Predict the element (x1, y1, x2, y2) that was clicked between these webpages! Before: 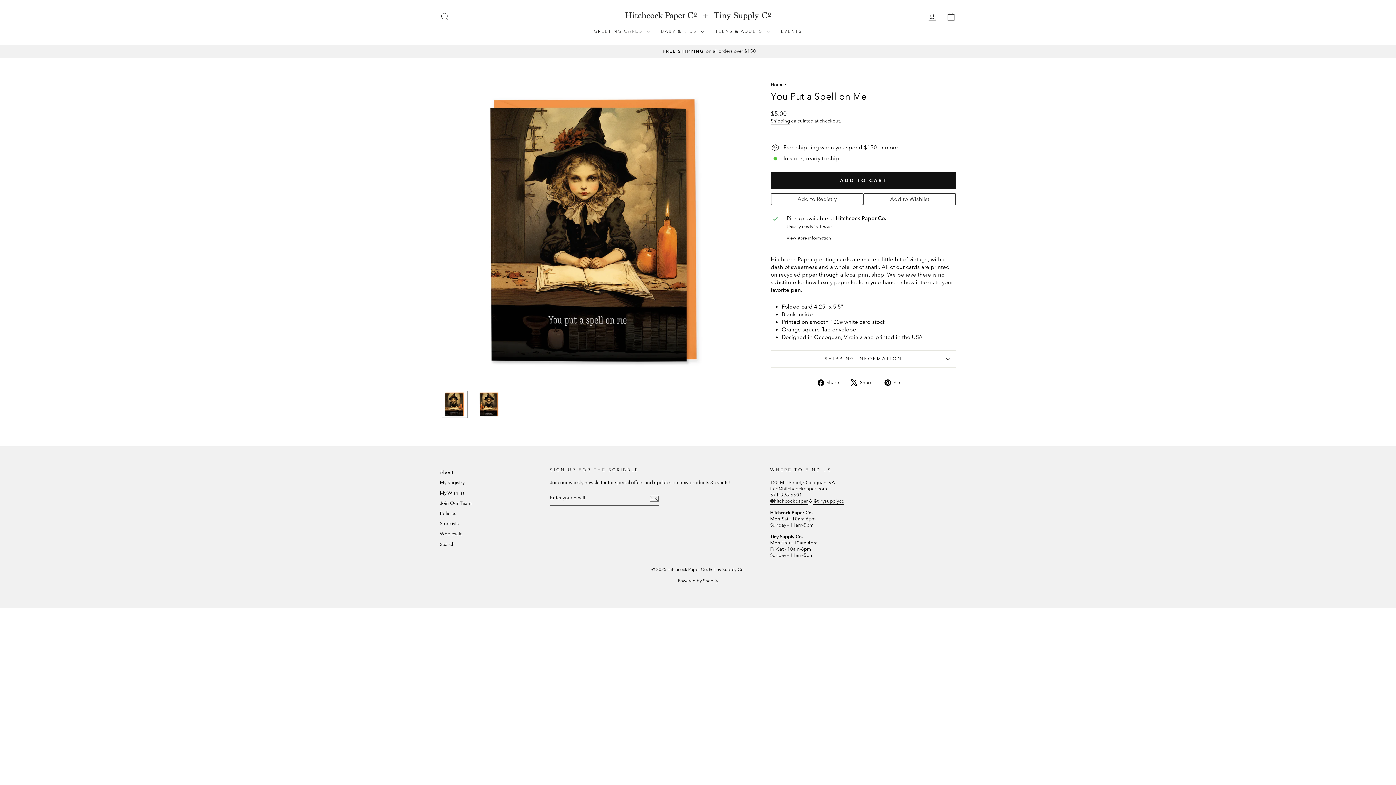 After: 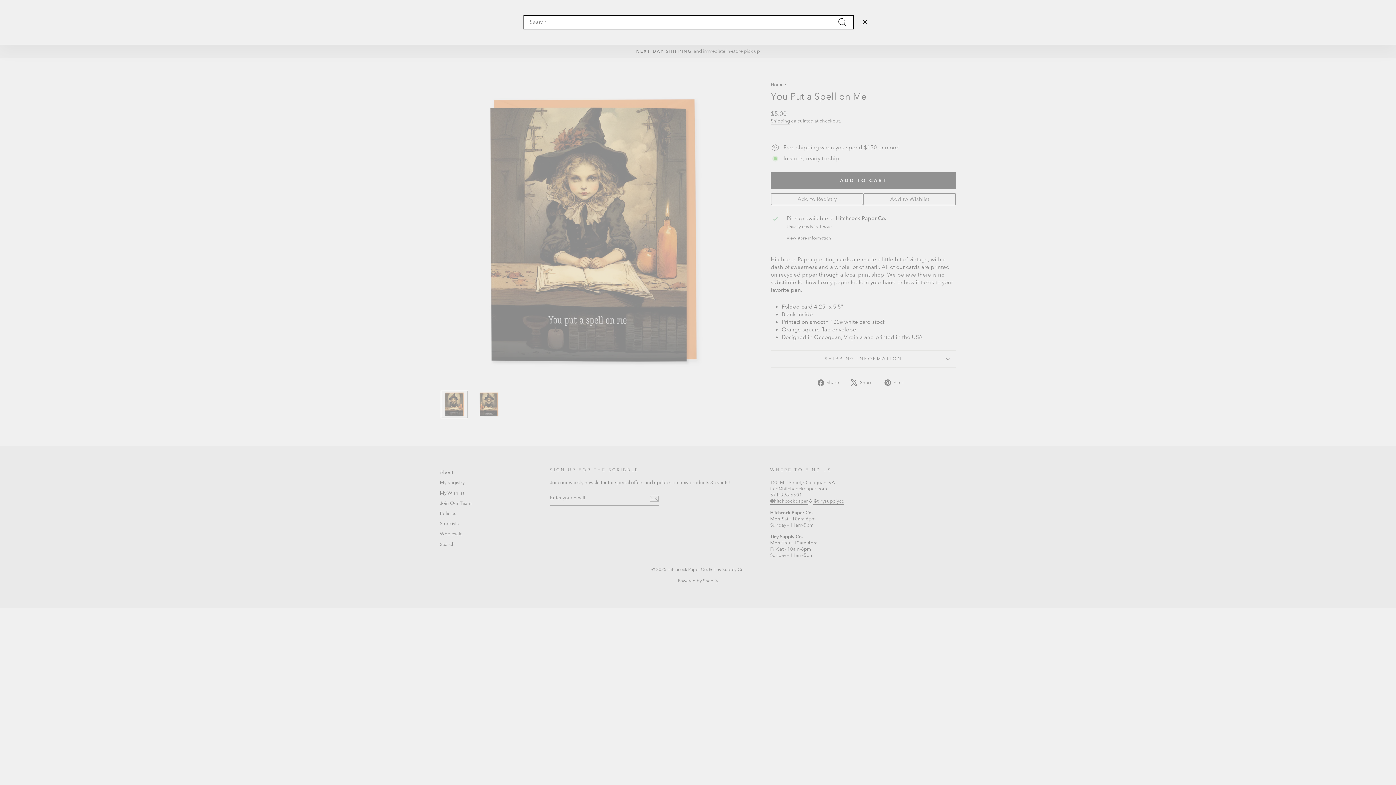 Action: label: SEARCH bbox: (435, 8, 454, 24)